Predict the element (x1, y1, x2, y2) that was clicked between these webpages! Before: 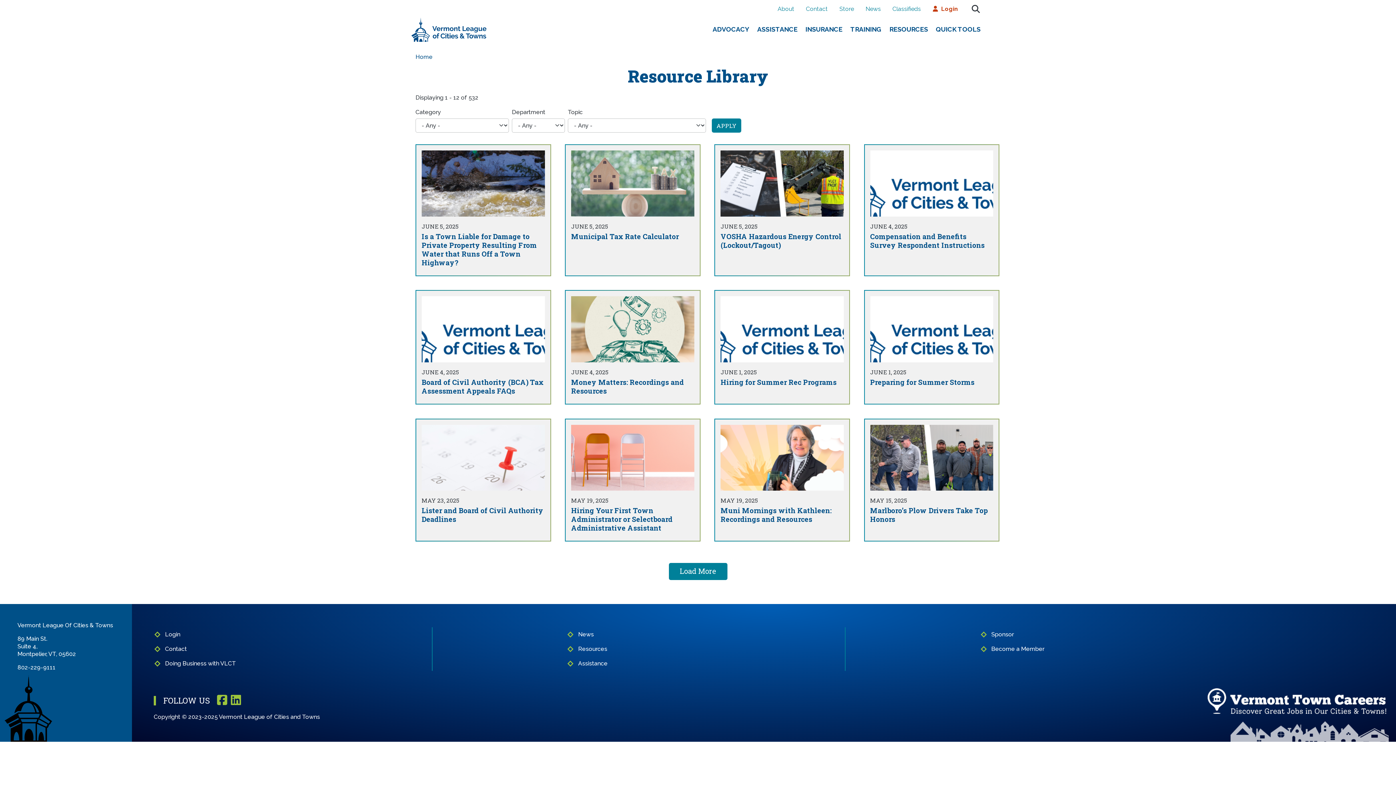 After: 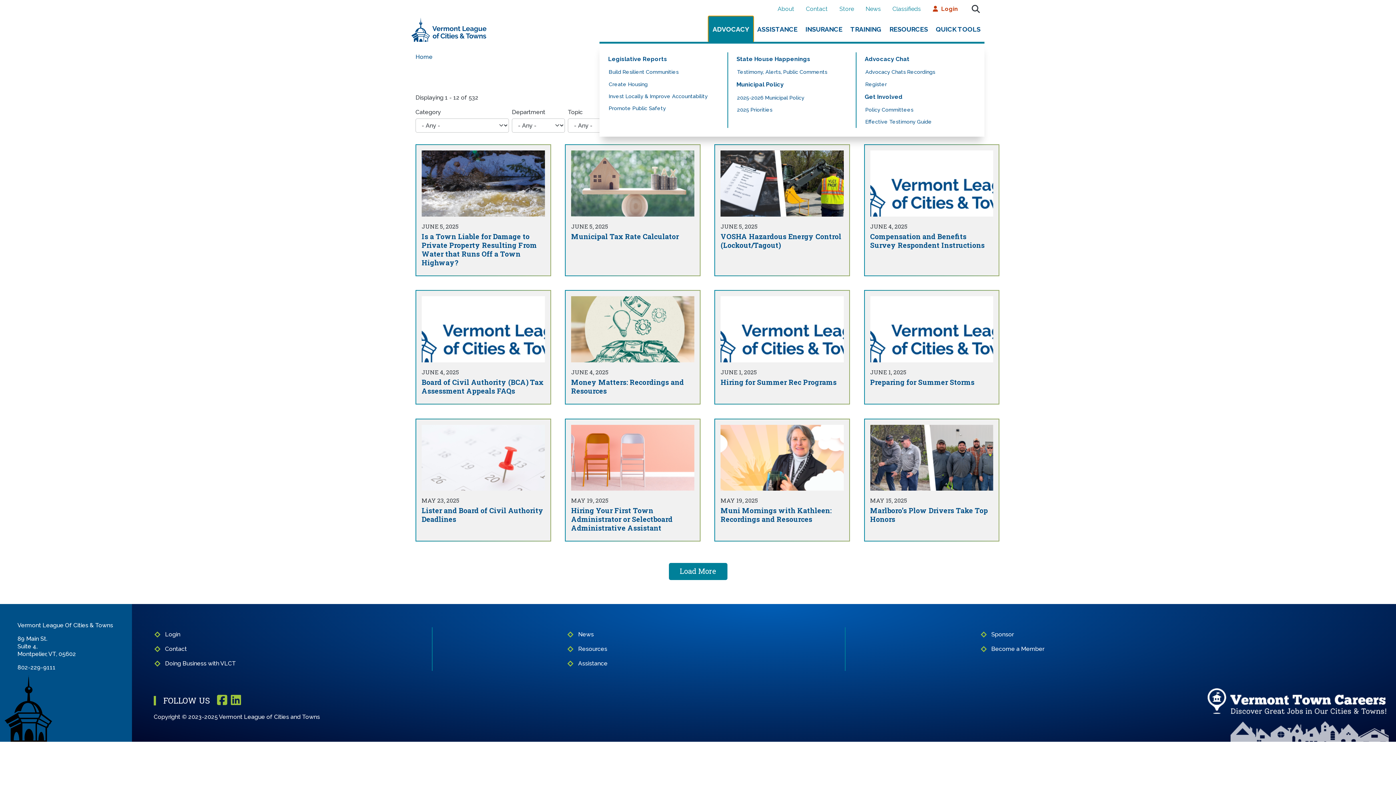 Action: label: ADVOCACY bbox: (708, 16, 753, 41)